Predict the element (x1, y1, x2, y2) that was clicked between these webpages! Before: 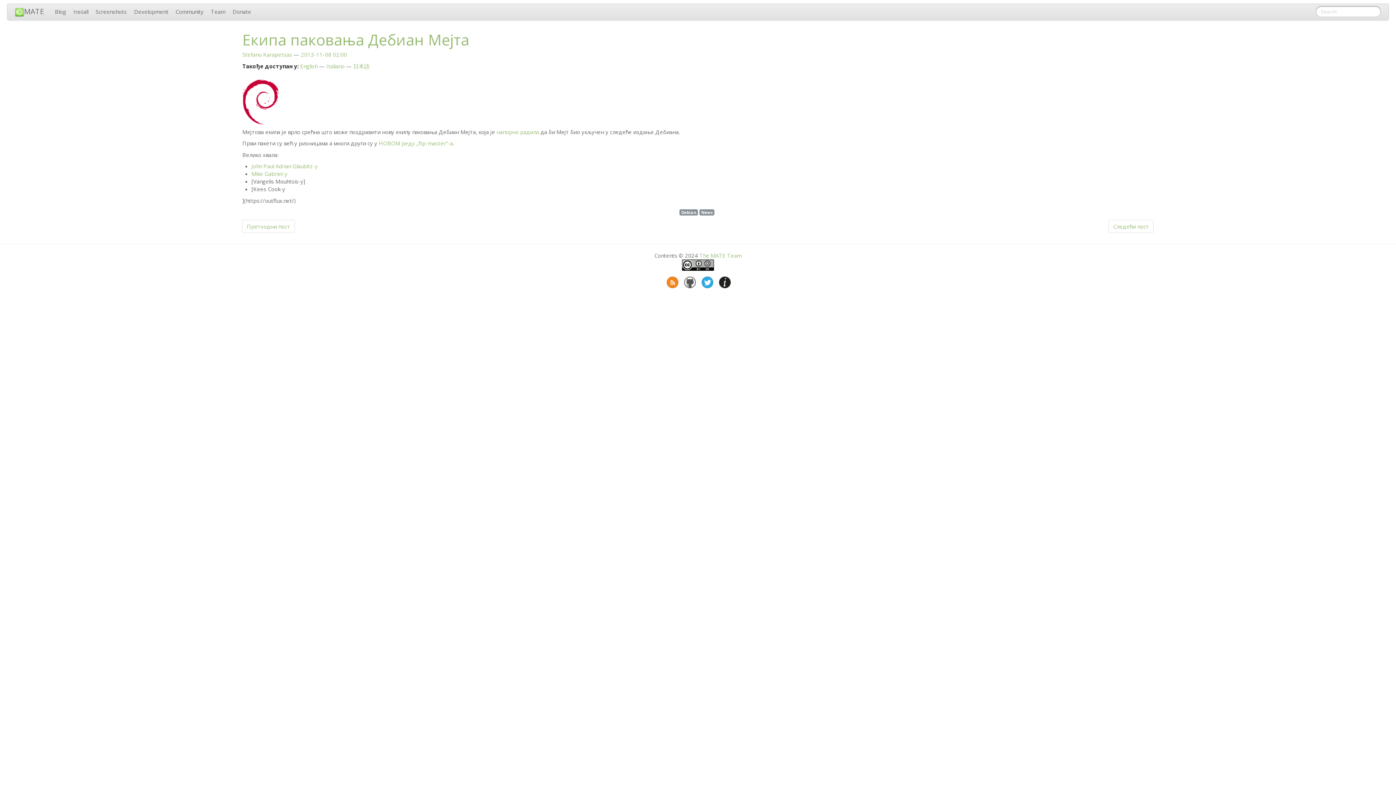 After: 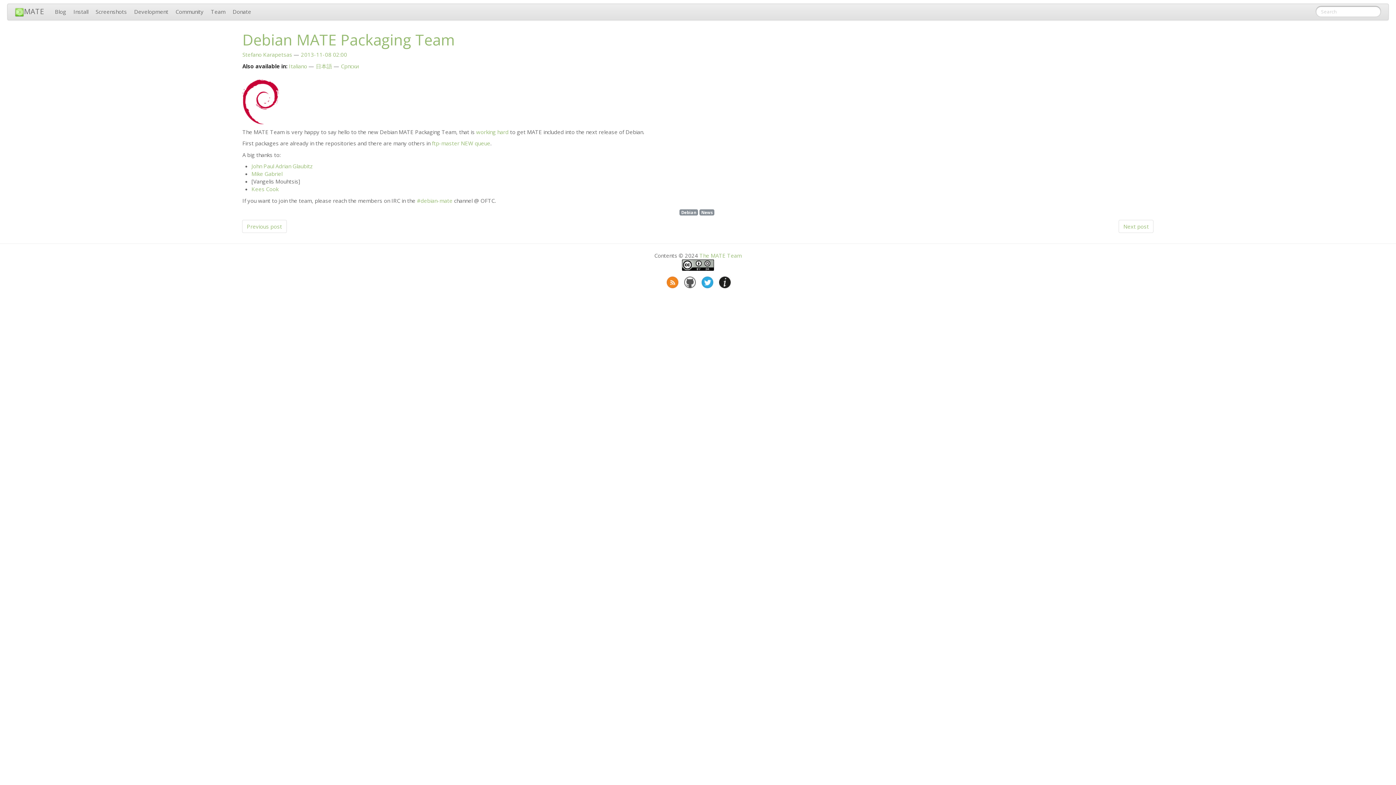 Action: bbox: (300, 62, 317, 69) label: English